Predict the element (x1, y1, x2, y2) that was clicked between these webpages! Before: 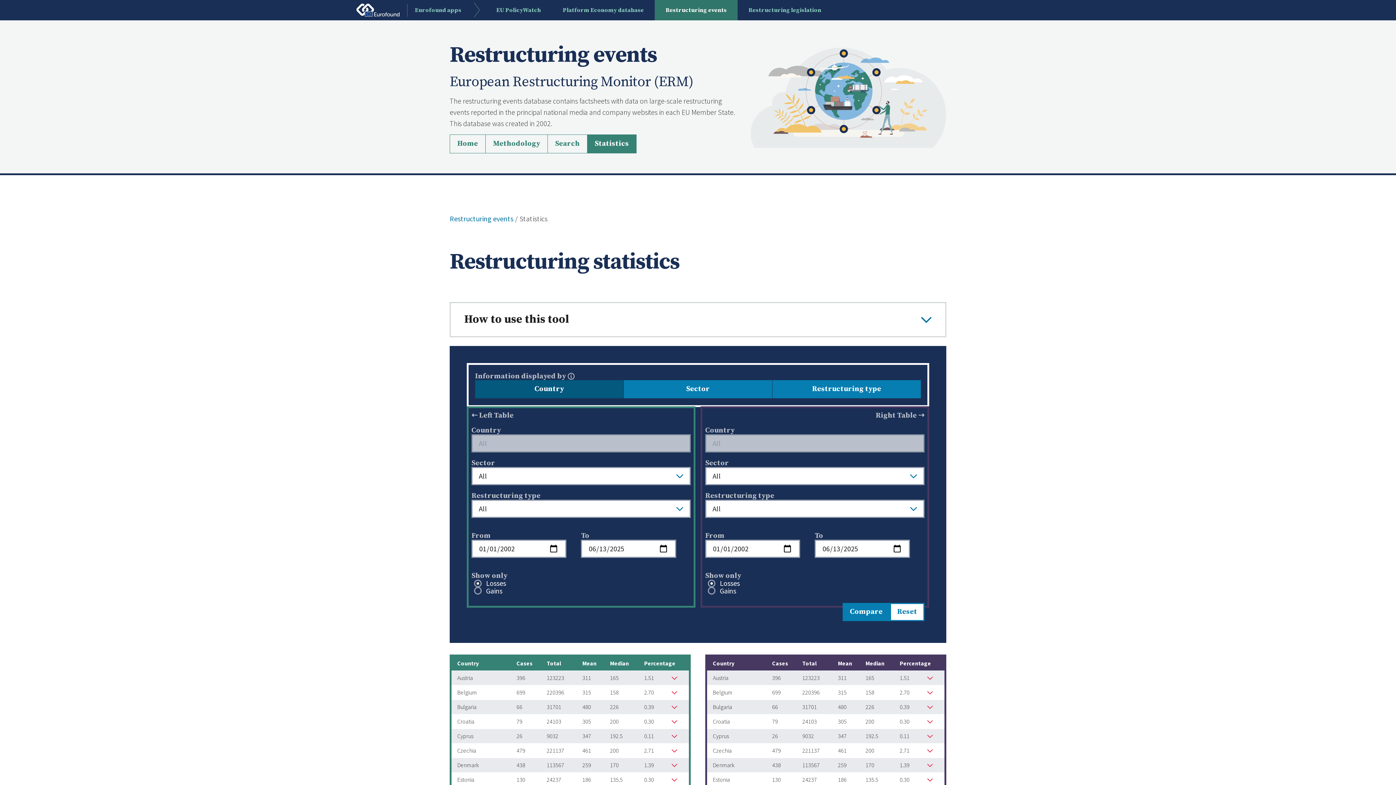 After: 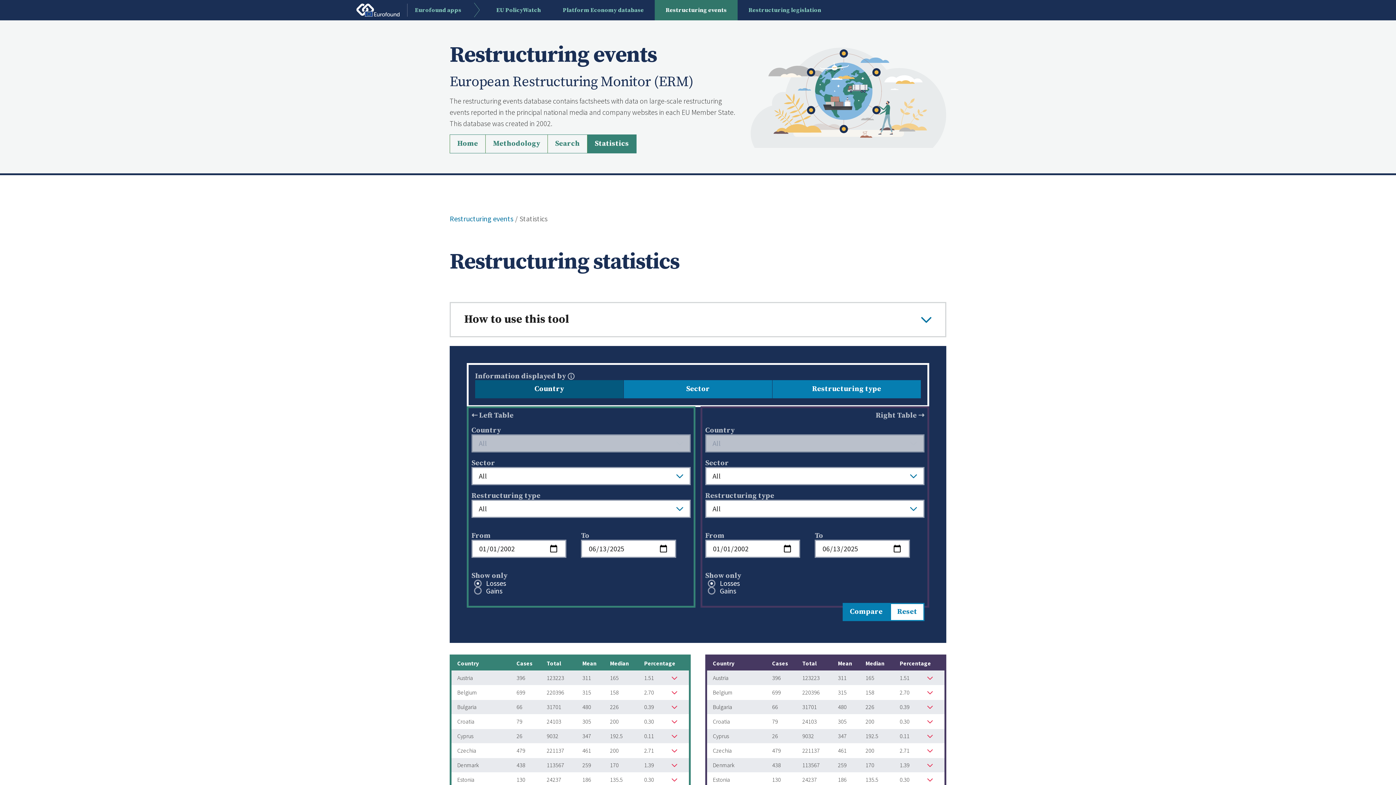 Action: bbox: (587, 134, 636, 153) label: Statistics